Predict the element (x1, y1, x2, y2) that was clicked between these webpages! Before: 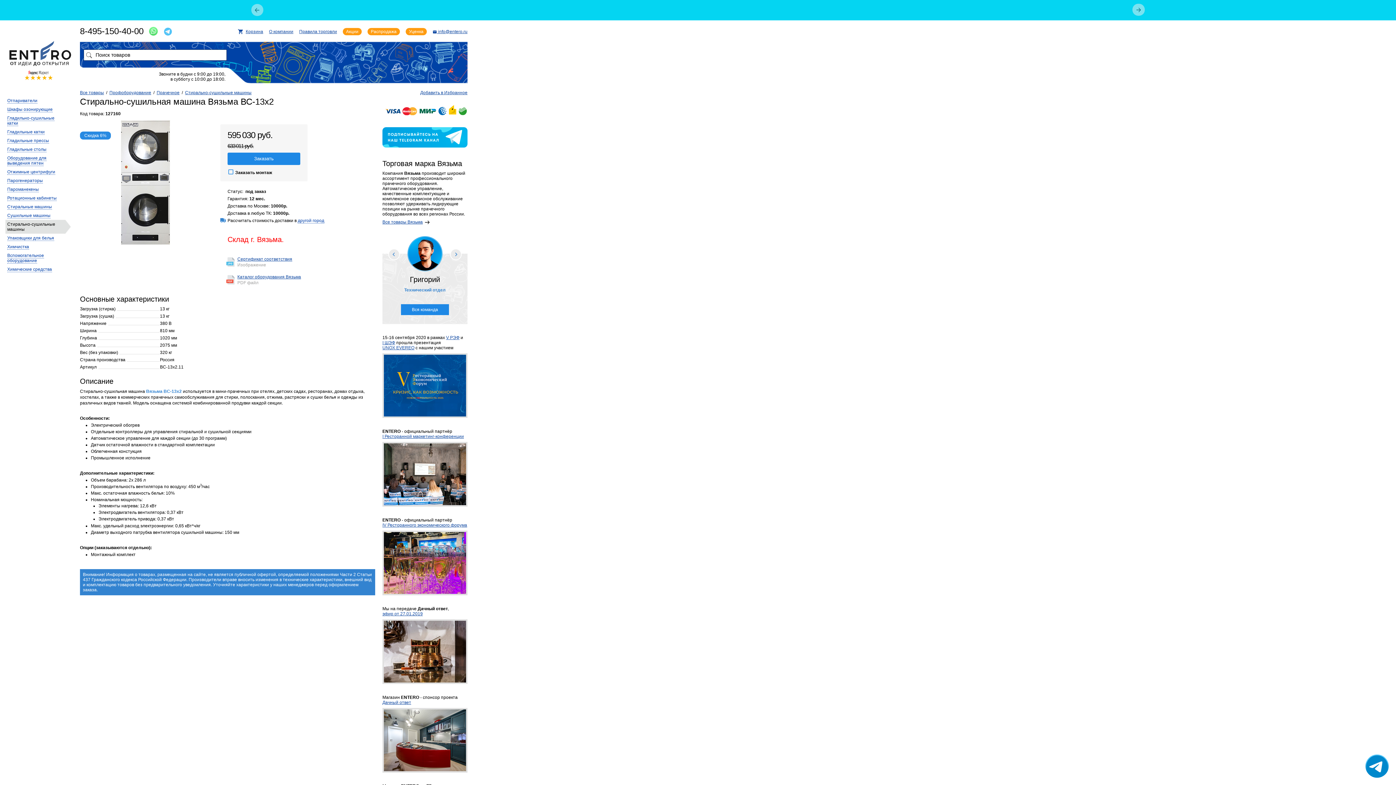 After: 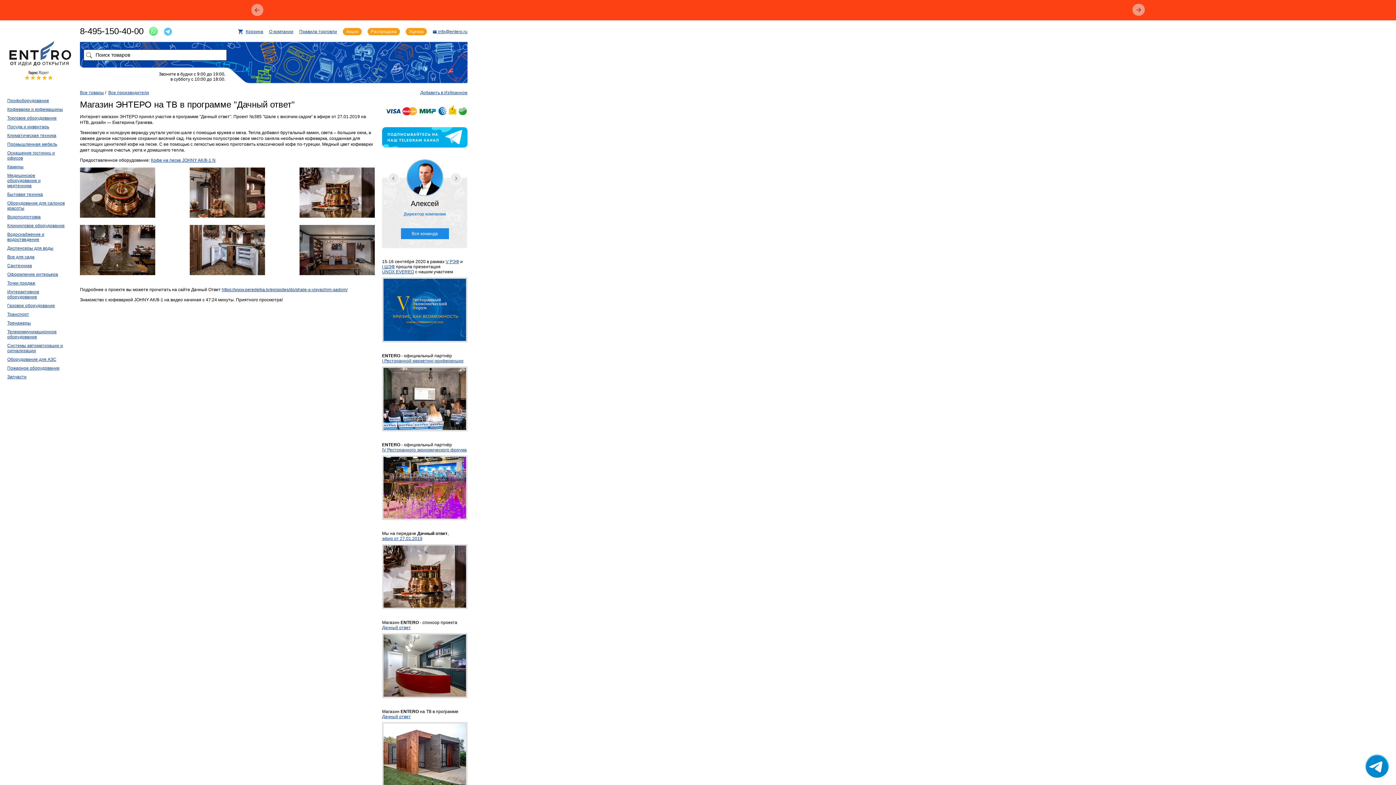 Action: label: эфир от 27.01.2019 bbox: (382, 611, 422, 616)